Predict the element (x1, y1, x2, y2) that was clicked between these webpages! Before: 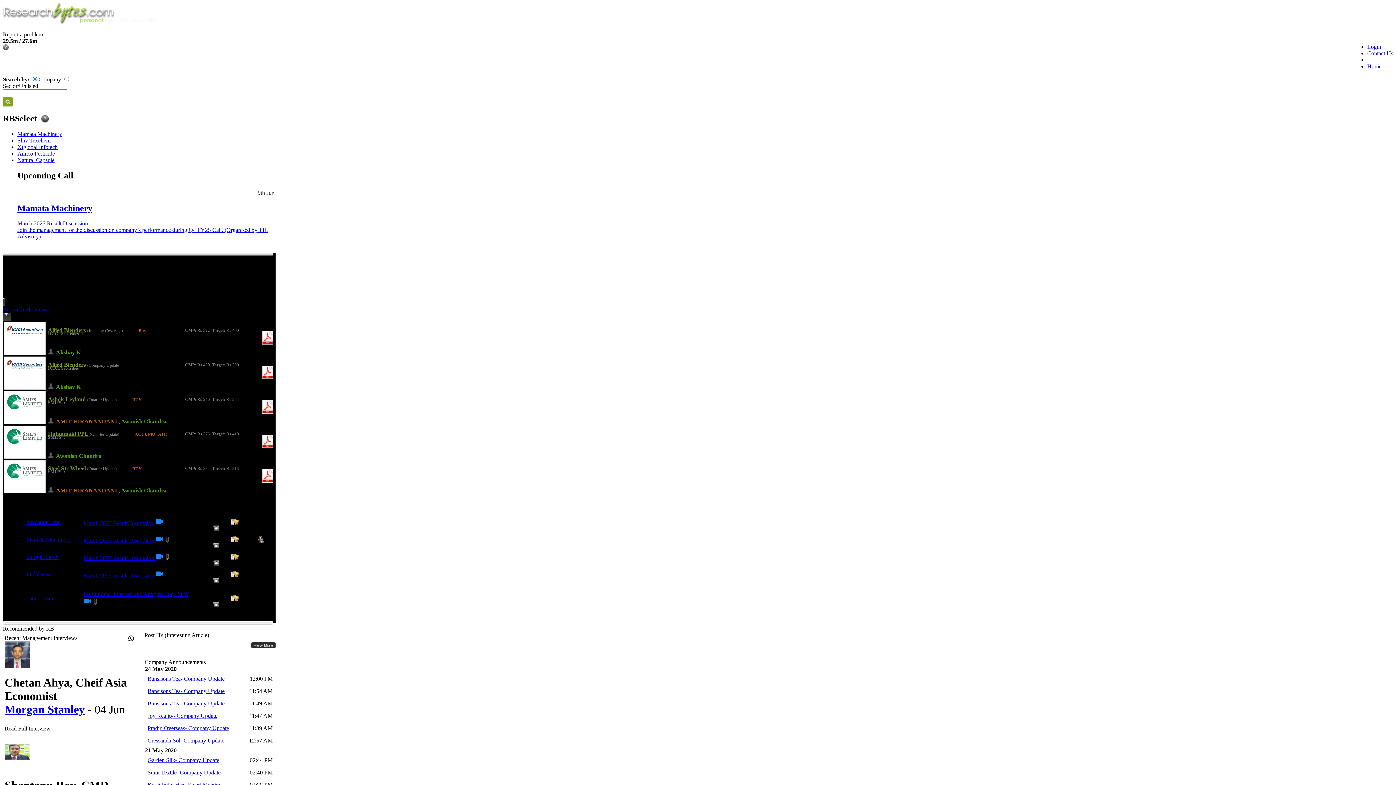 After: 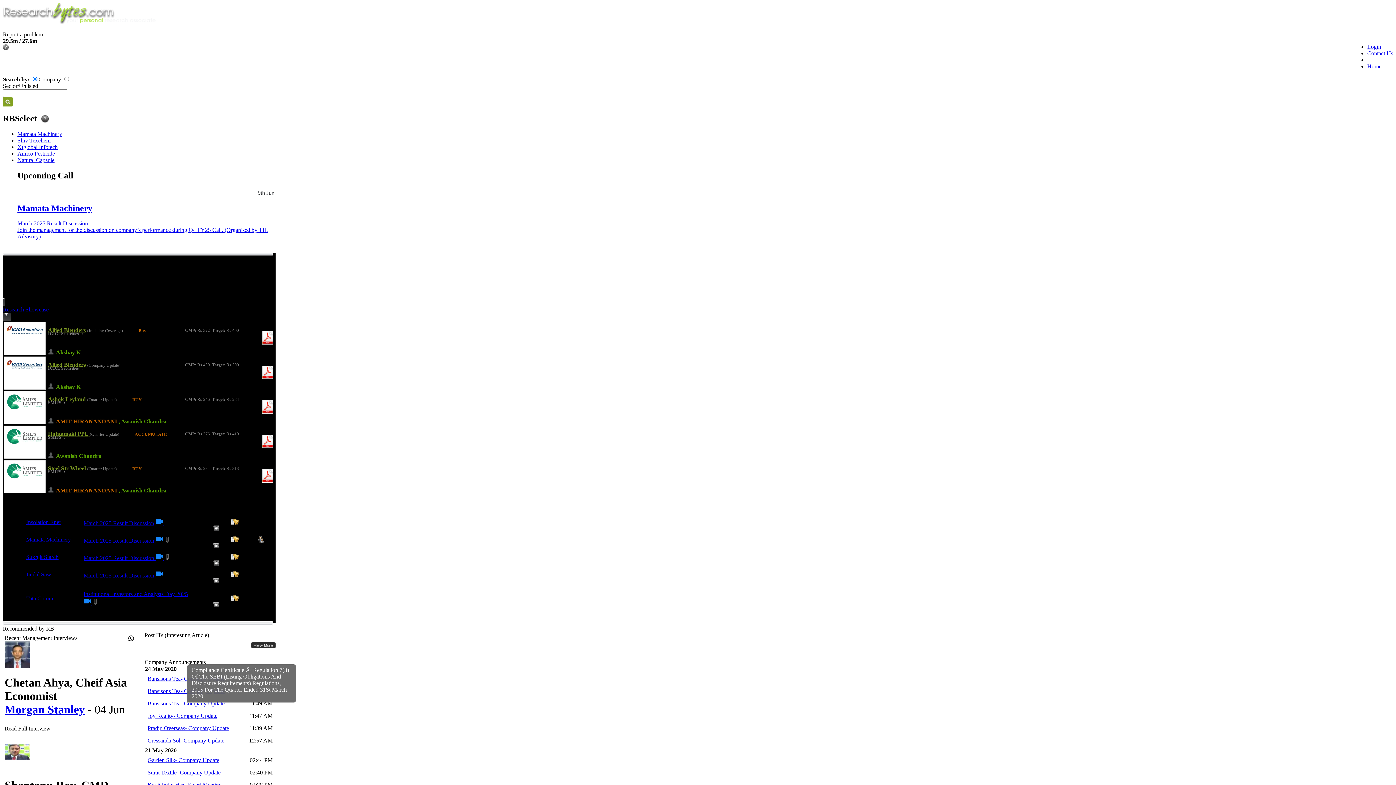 Action: bbox: (147, 700, 224, 707) label: Bansisons Tea- Company Update